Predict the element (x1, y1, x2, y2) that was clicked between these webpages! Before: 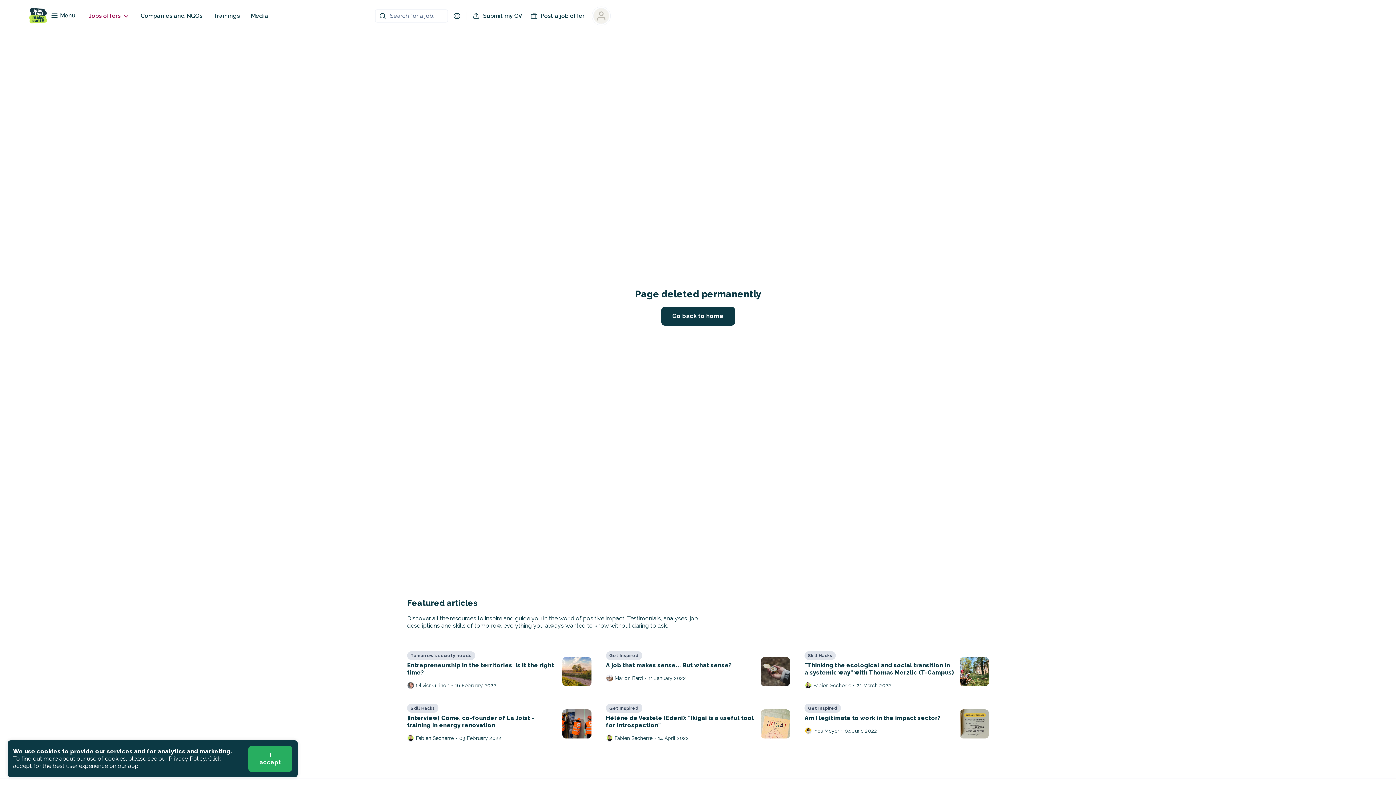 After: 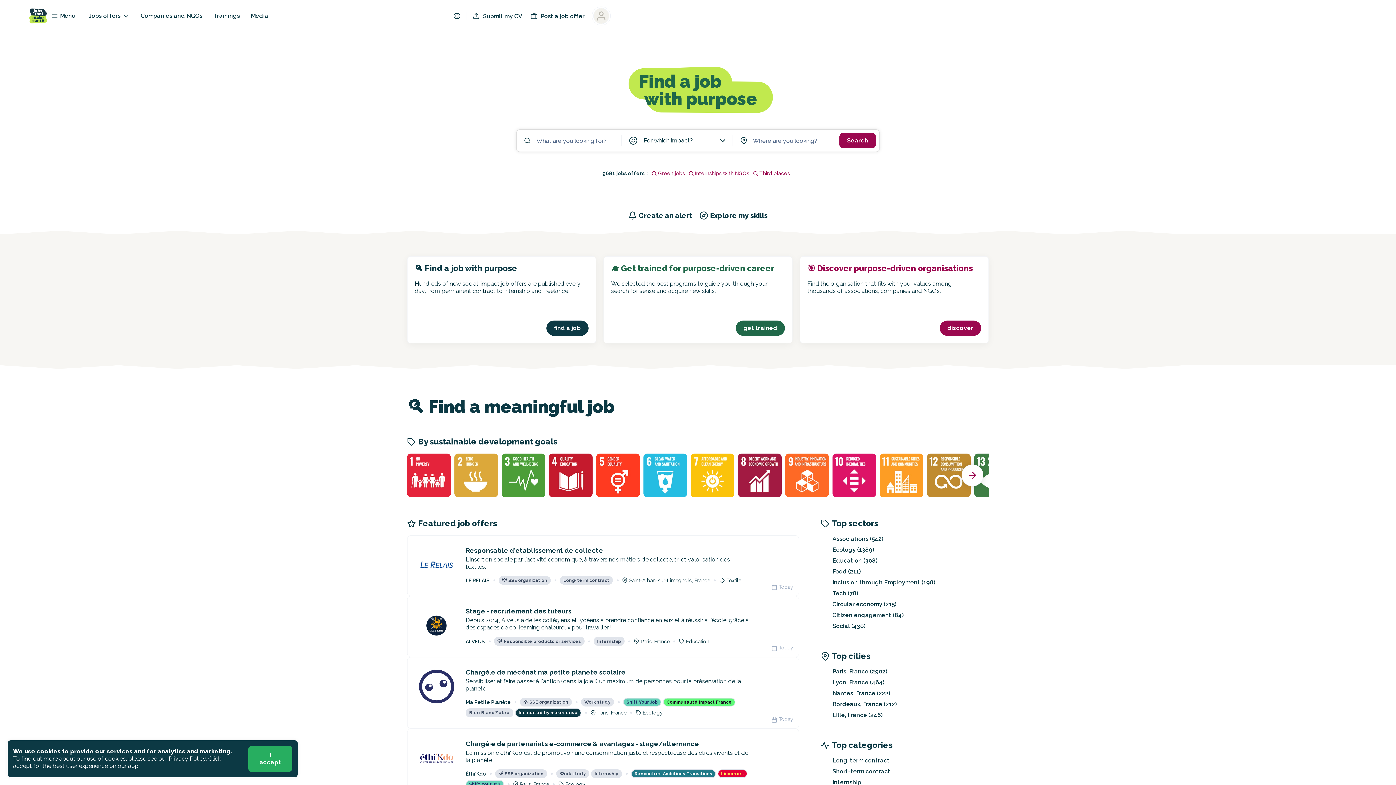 Action: bbox: (661, 306, 735, 325) label: Go back to home